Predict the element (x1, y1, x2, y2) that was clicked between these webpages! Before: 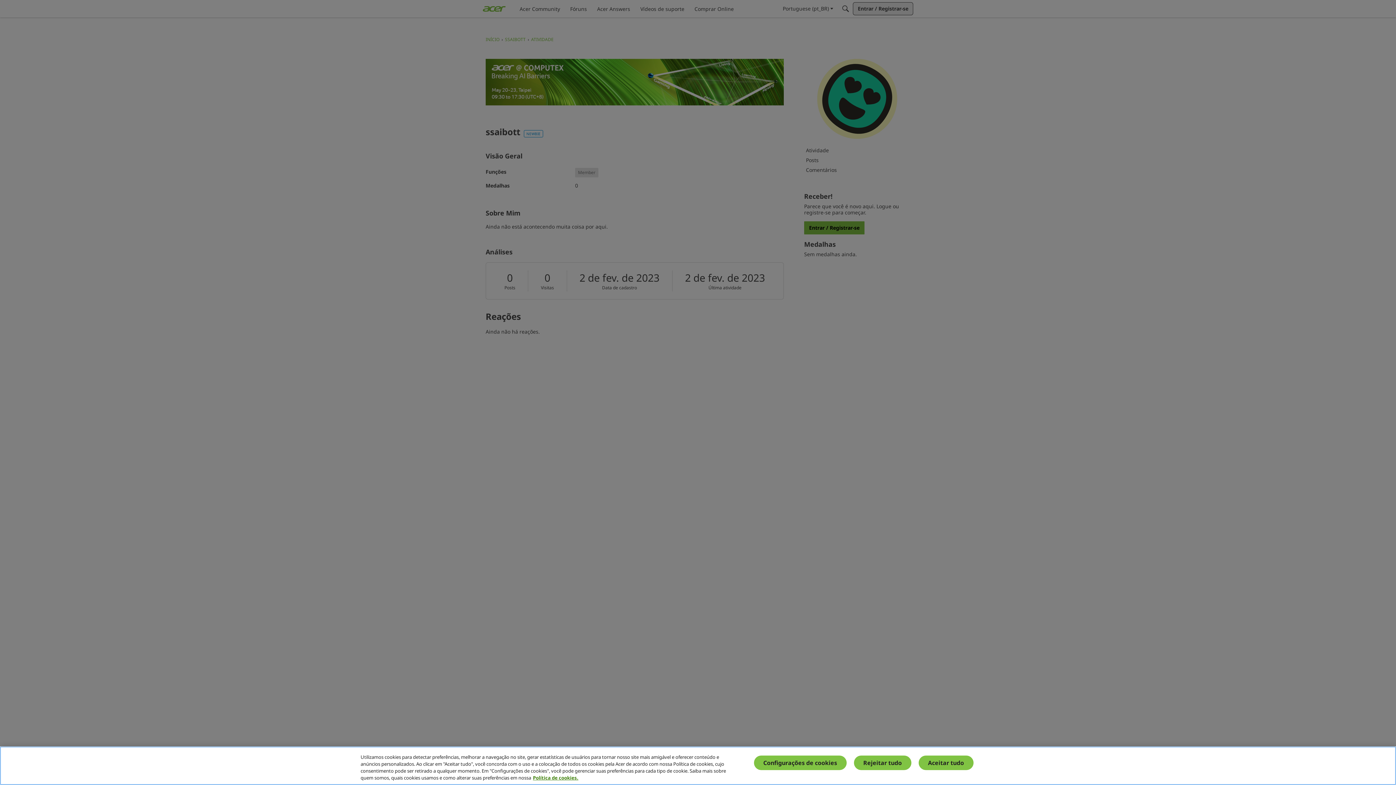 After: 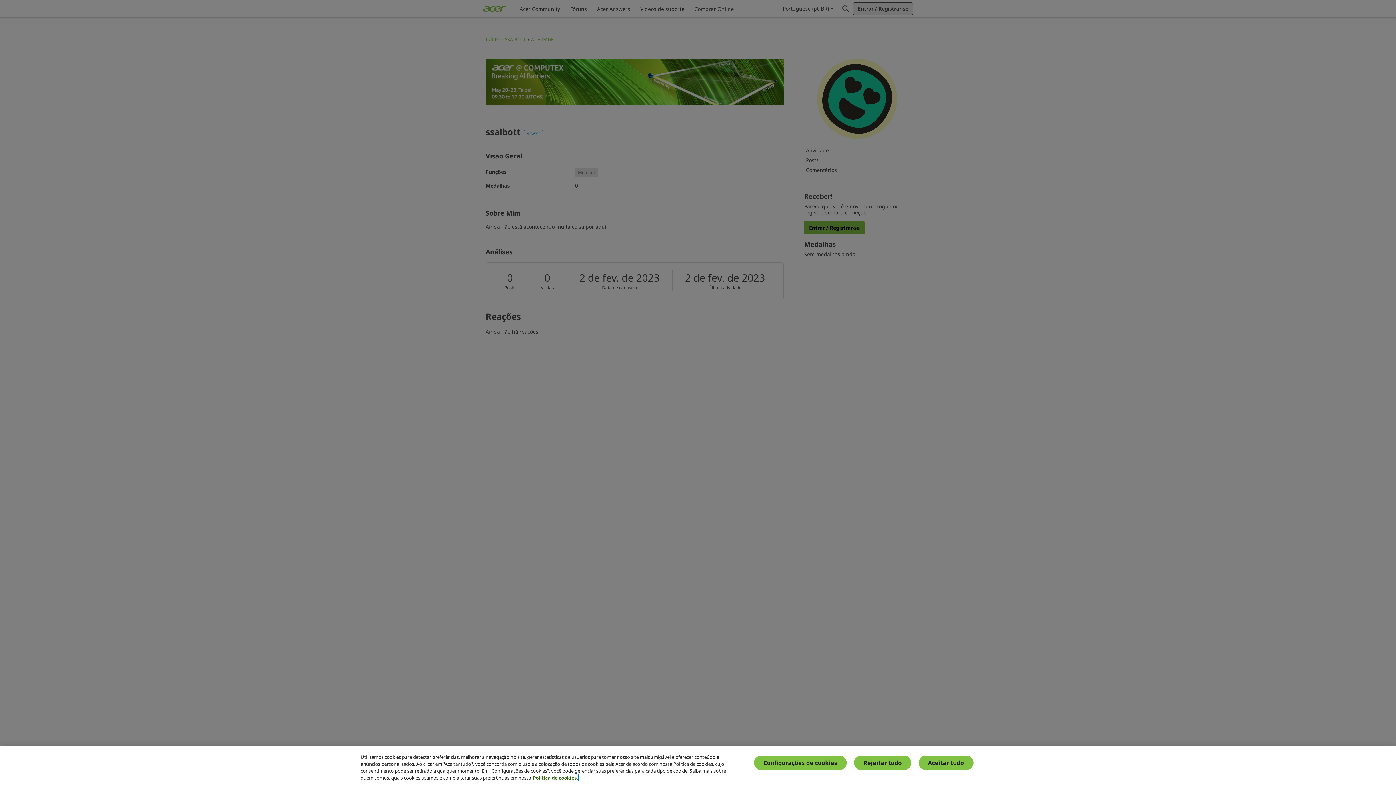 Action: bbox: (533, 774, 578, 781) label: Mais informações sobre a sua privacidade, abre em uma nova guia